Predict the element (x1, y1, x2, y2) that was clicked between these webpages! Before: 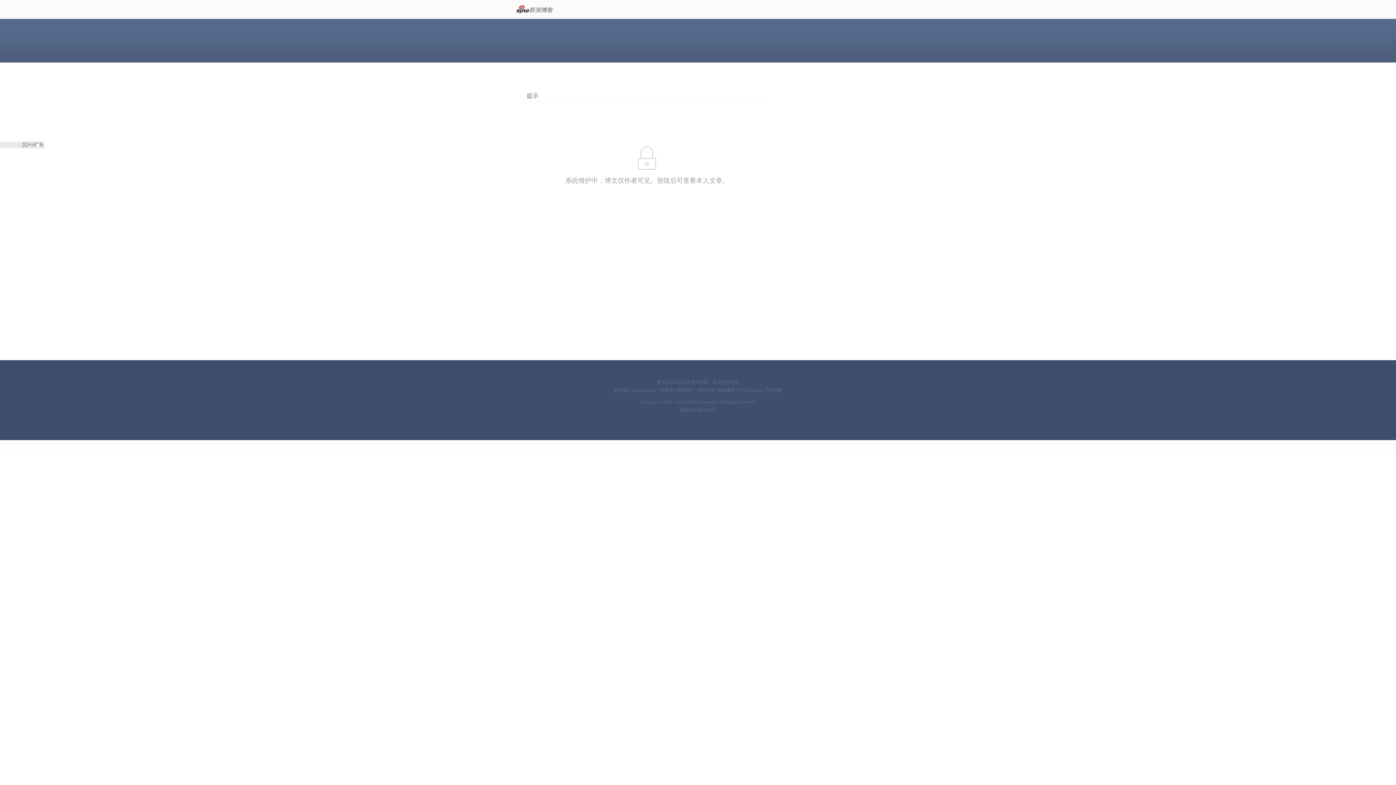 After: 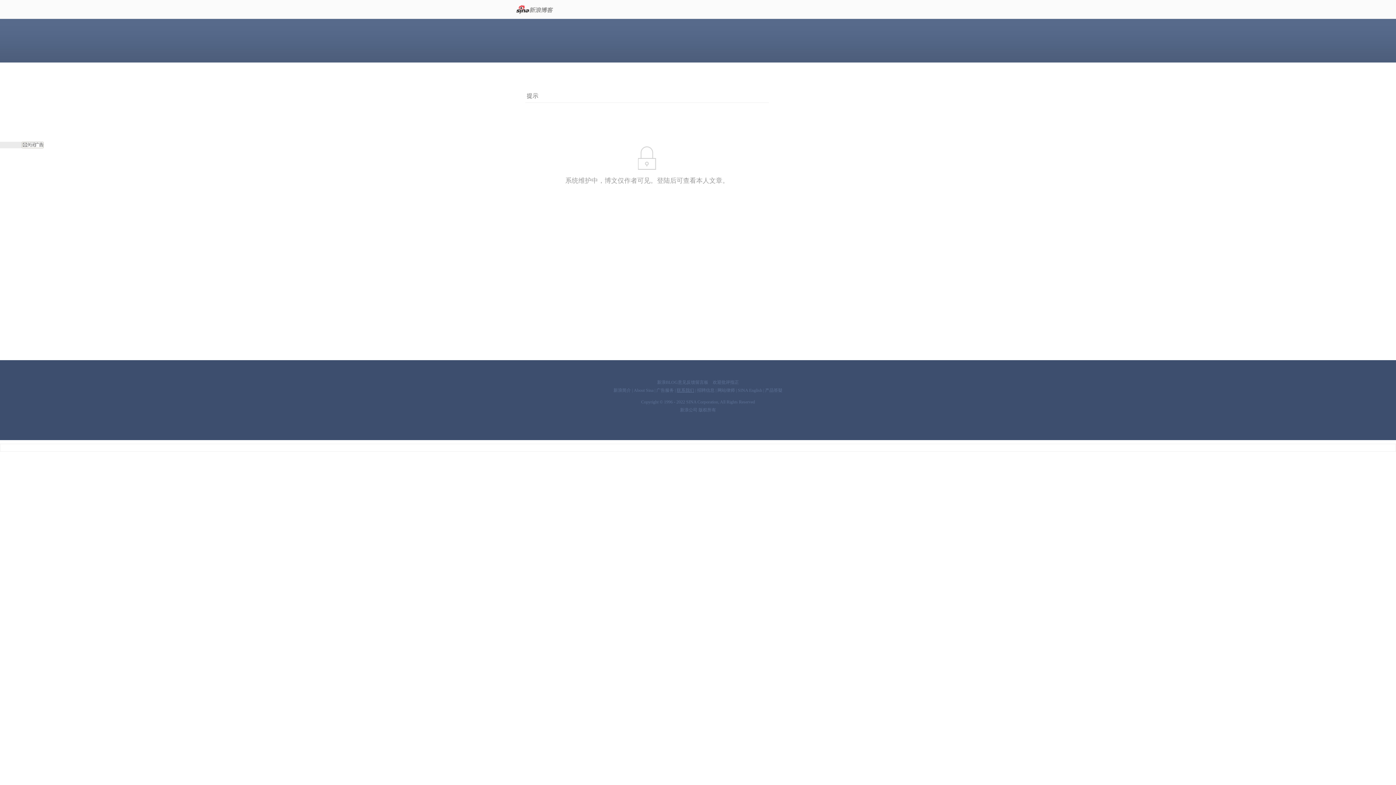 Action: label: 联系我们 bbox: (676, 388, 694, 393)